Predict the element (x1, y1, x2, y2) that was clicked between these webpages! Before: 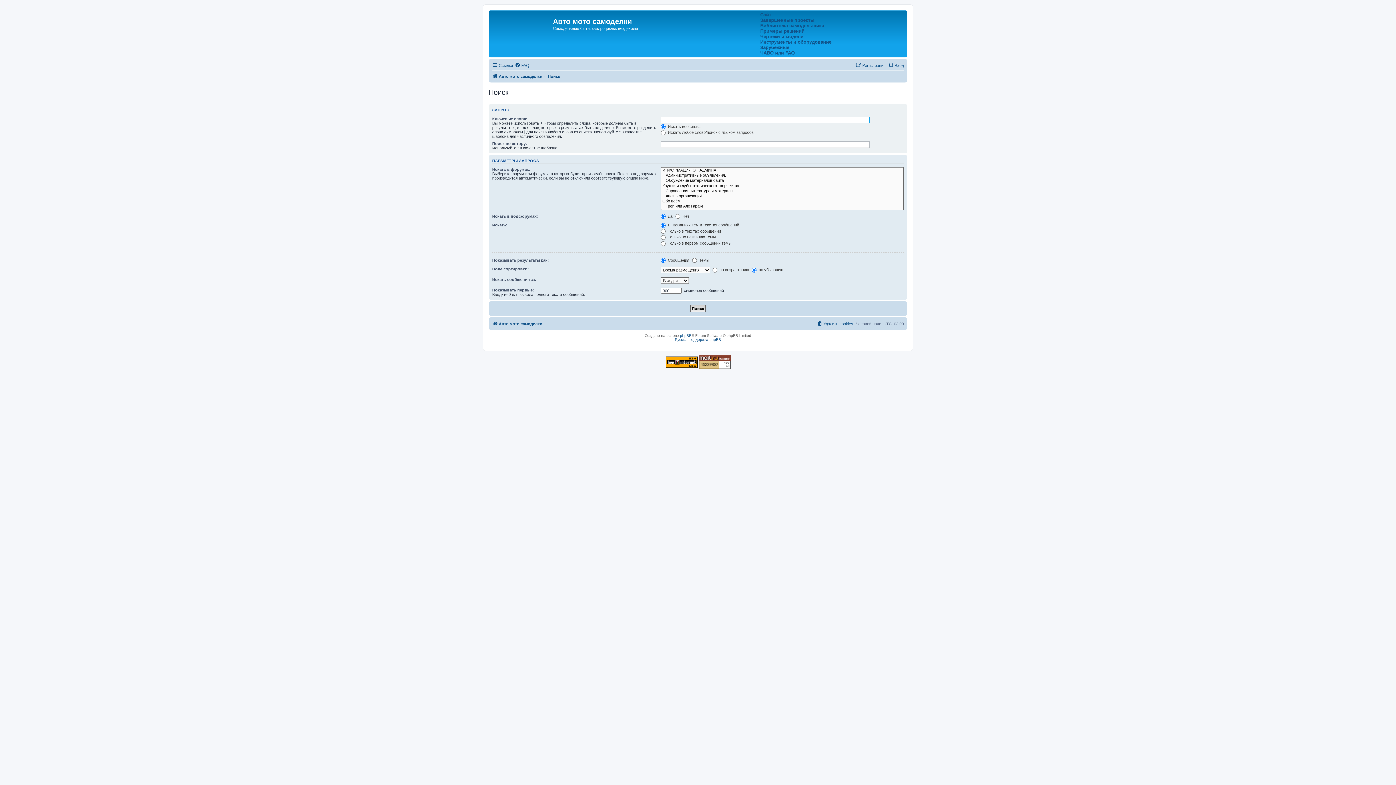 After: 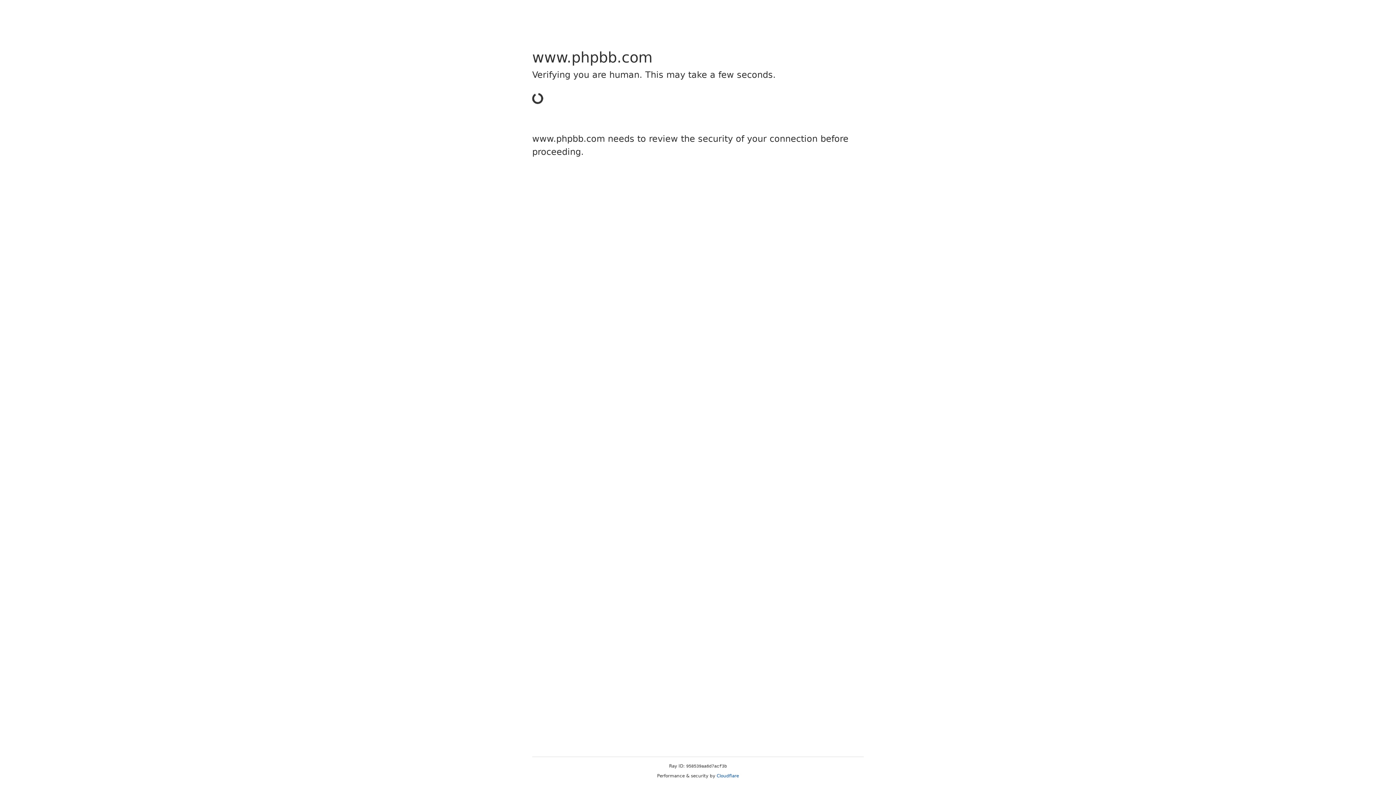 Action: bbox: (680, 333, 691, 337) label: phpBB